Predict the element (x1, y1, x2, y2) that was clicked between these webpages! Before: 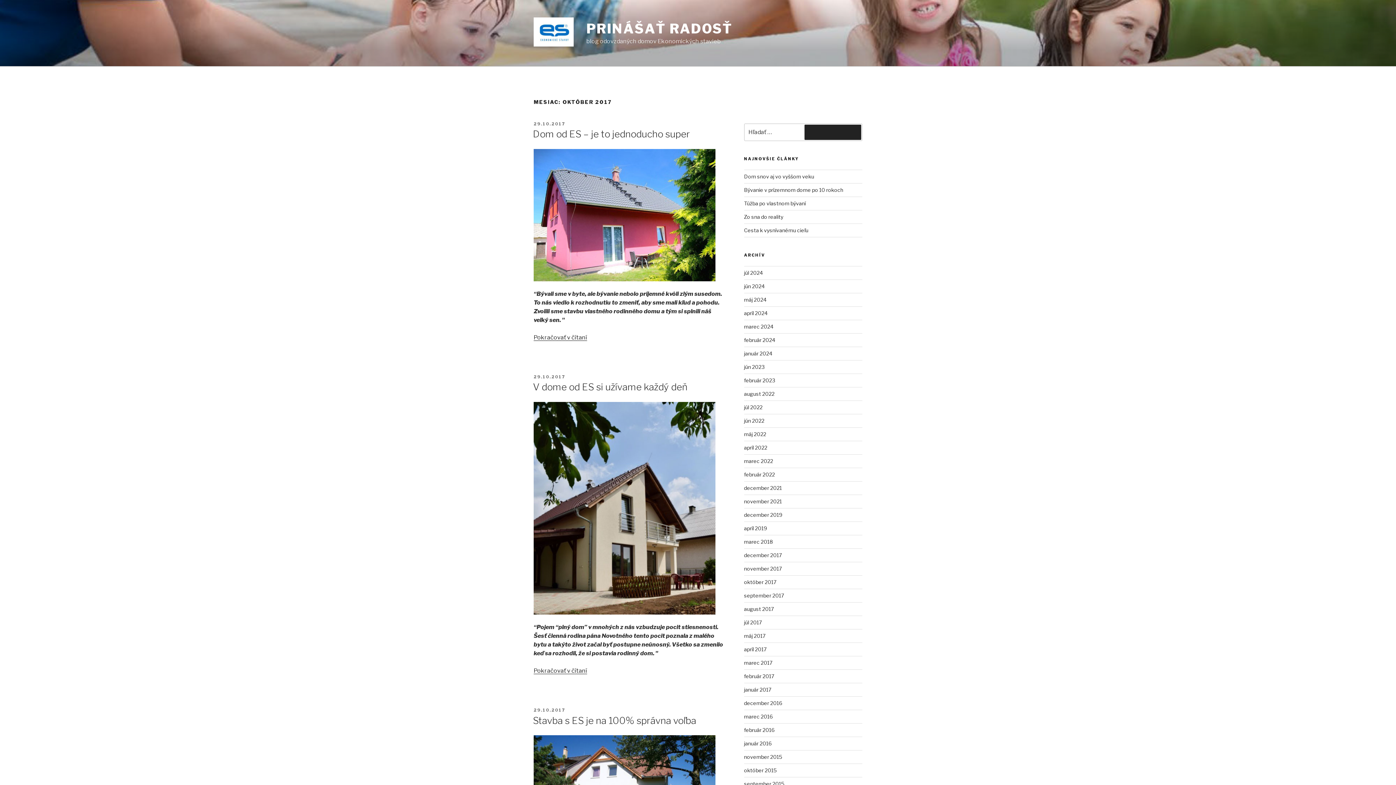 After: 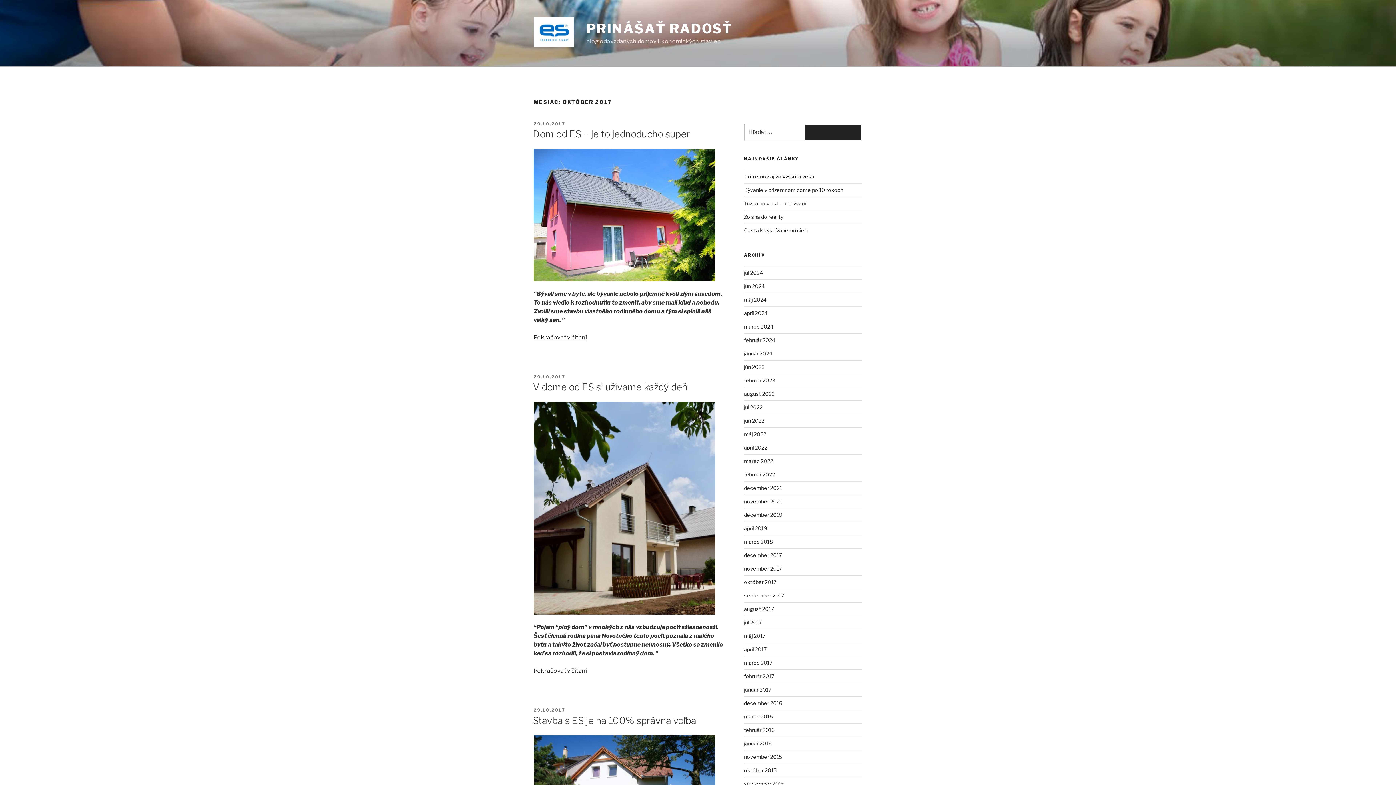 Action: bbox: (744, 579, 776, 585) label: október 2017